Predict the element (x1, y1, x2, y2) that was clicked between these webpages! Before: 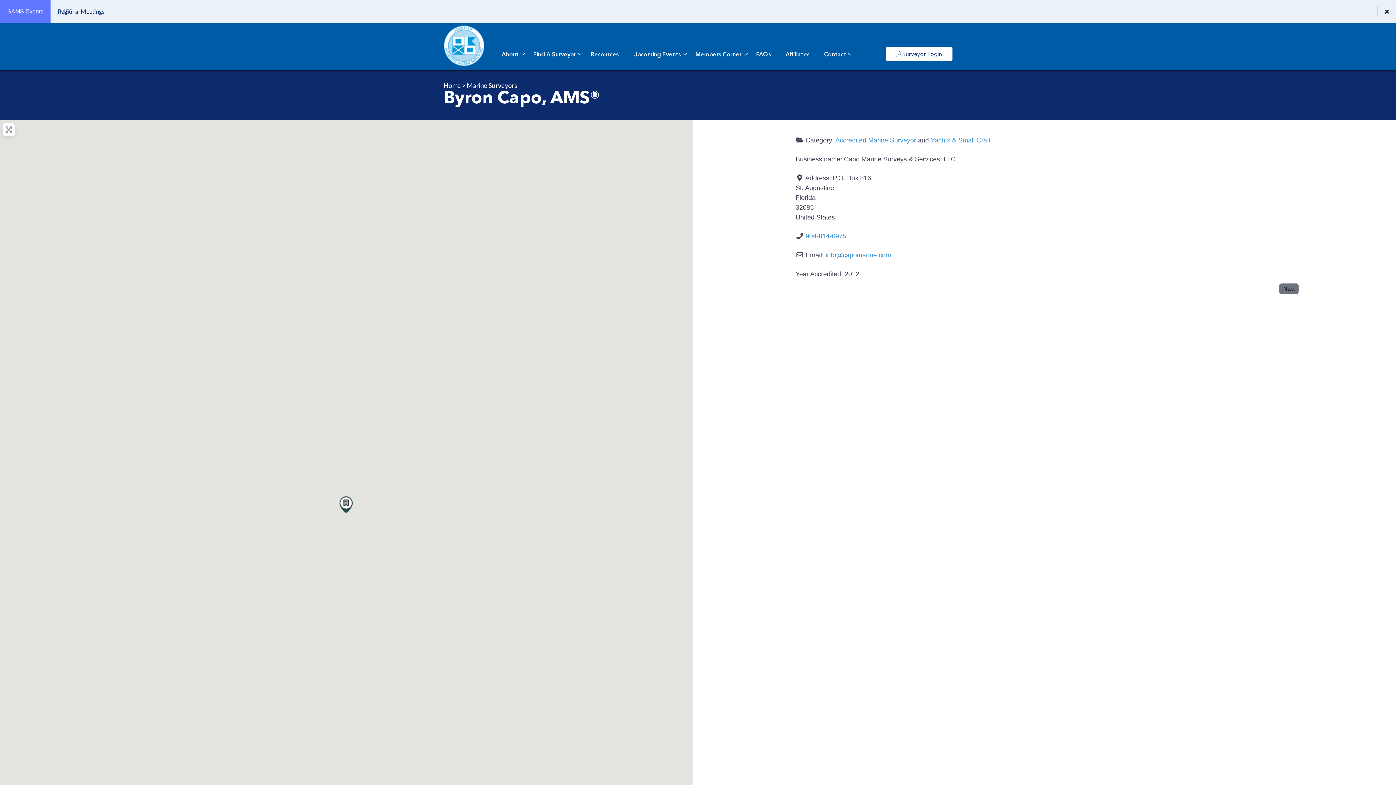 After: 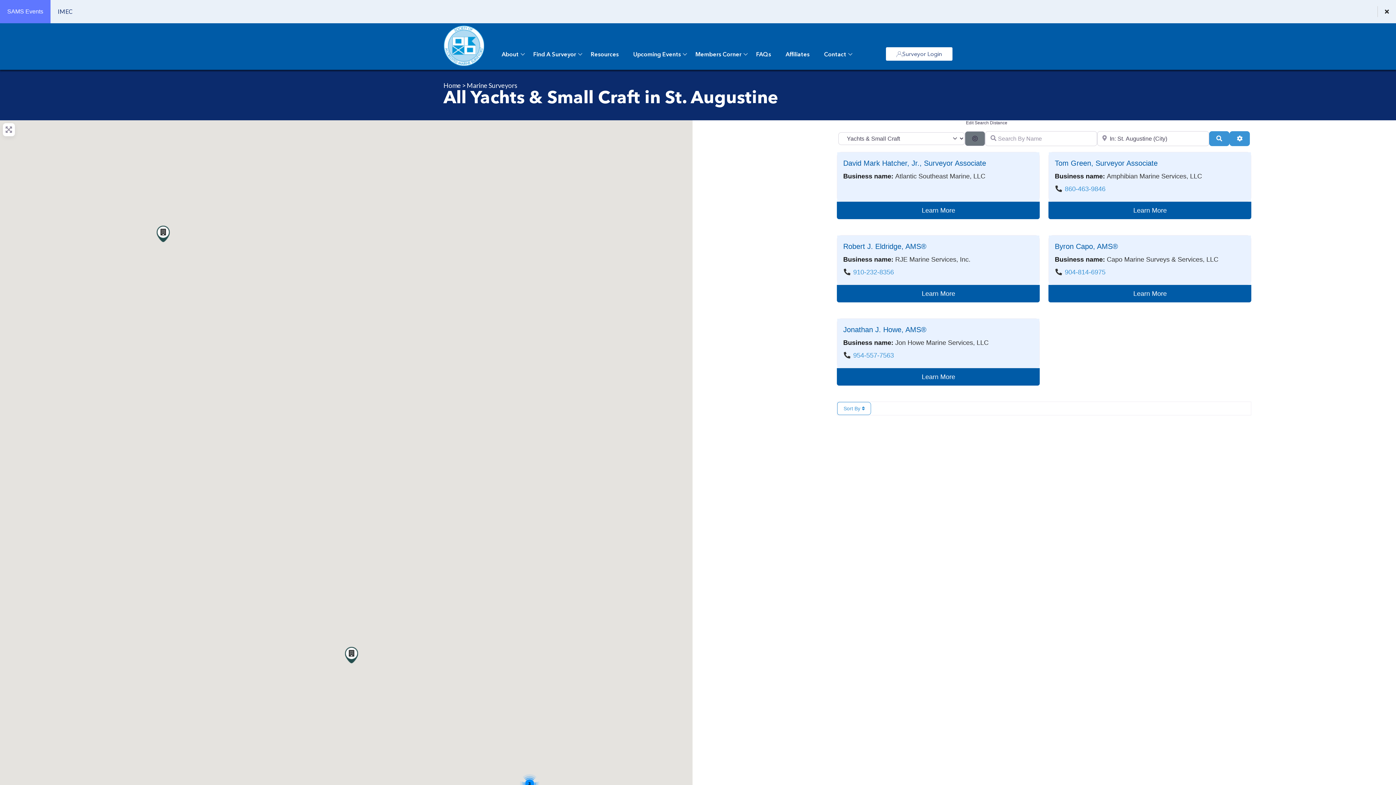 Action: label: Yachts & Small Craft bbox: (930, 136, 990, 144)